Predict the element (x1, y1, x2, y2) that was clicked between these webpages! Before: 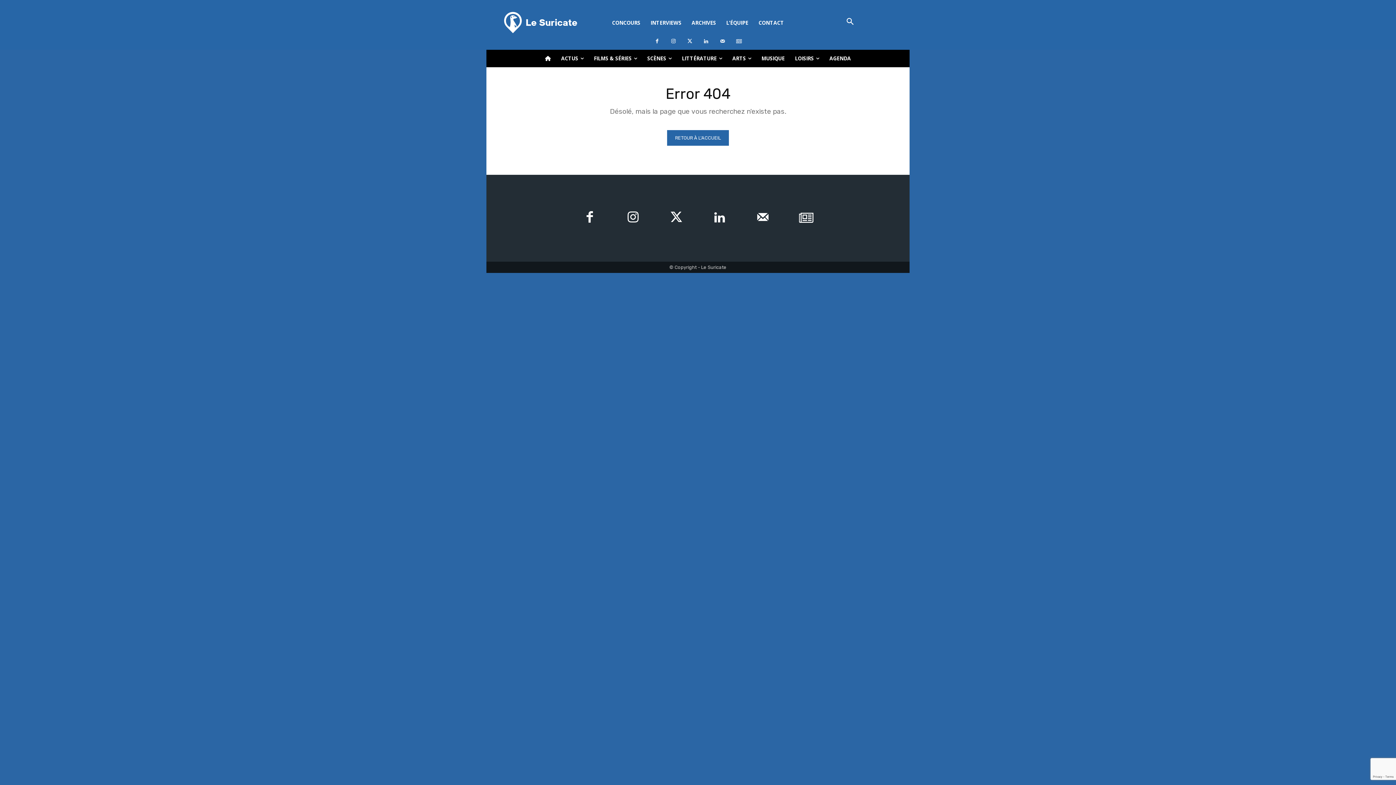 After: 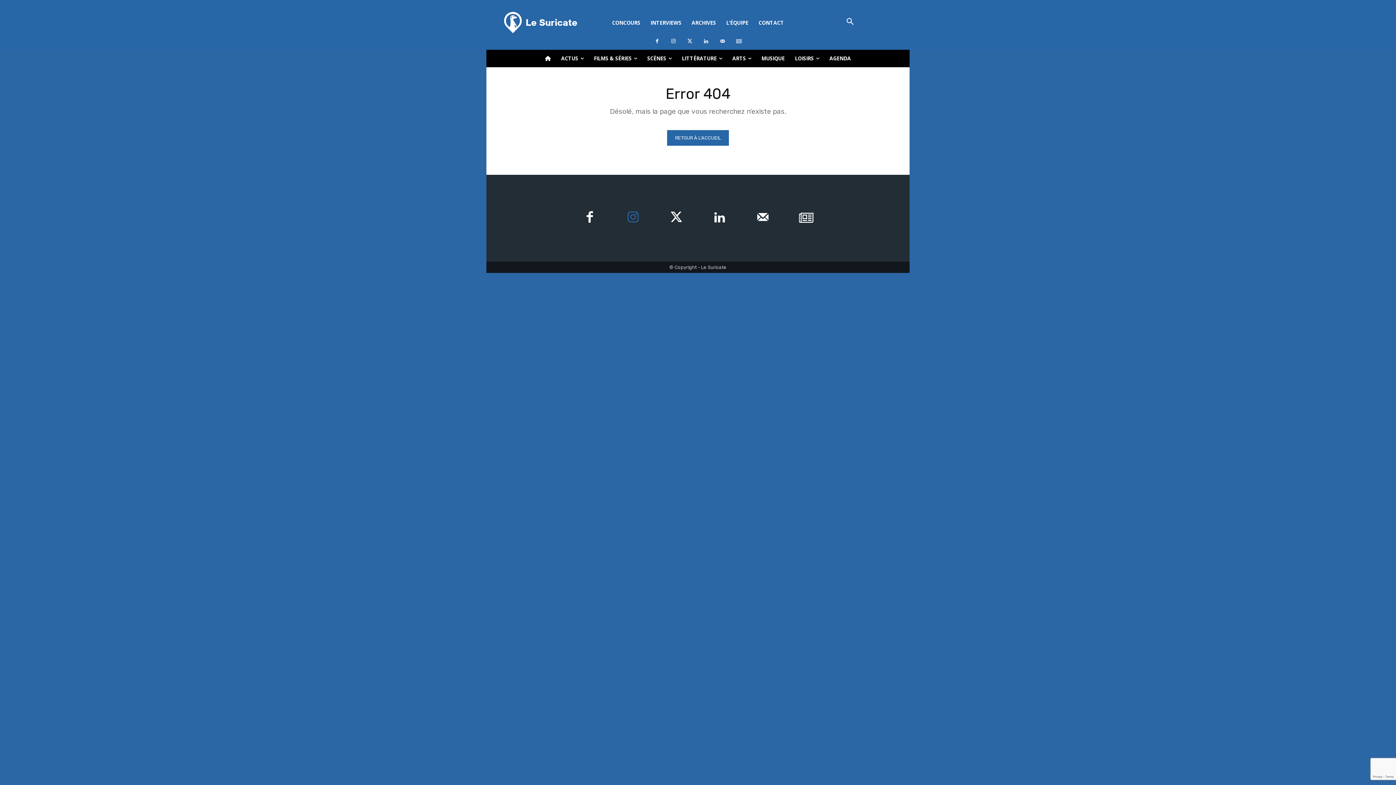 Action: bbox: (614, 199, 652, 237)